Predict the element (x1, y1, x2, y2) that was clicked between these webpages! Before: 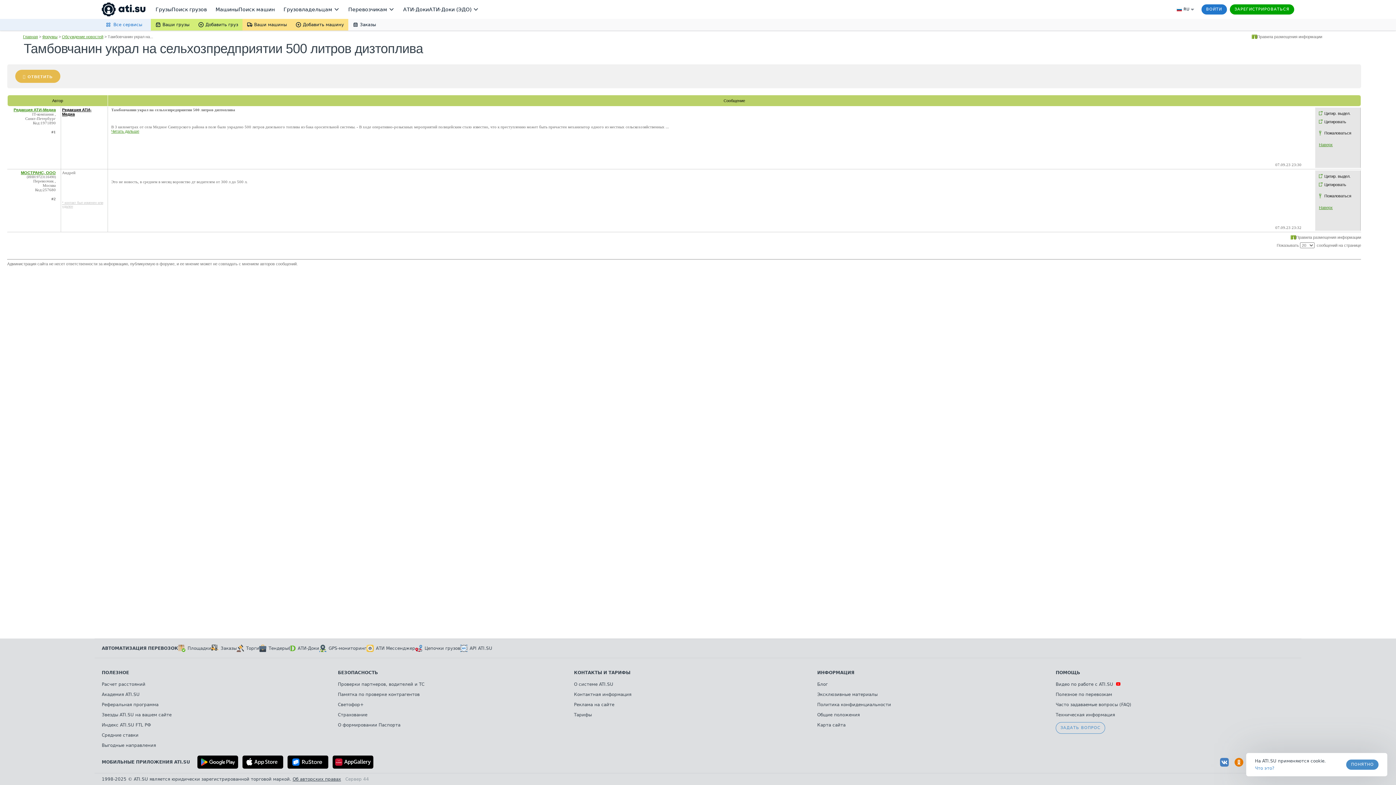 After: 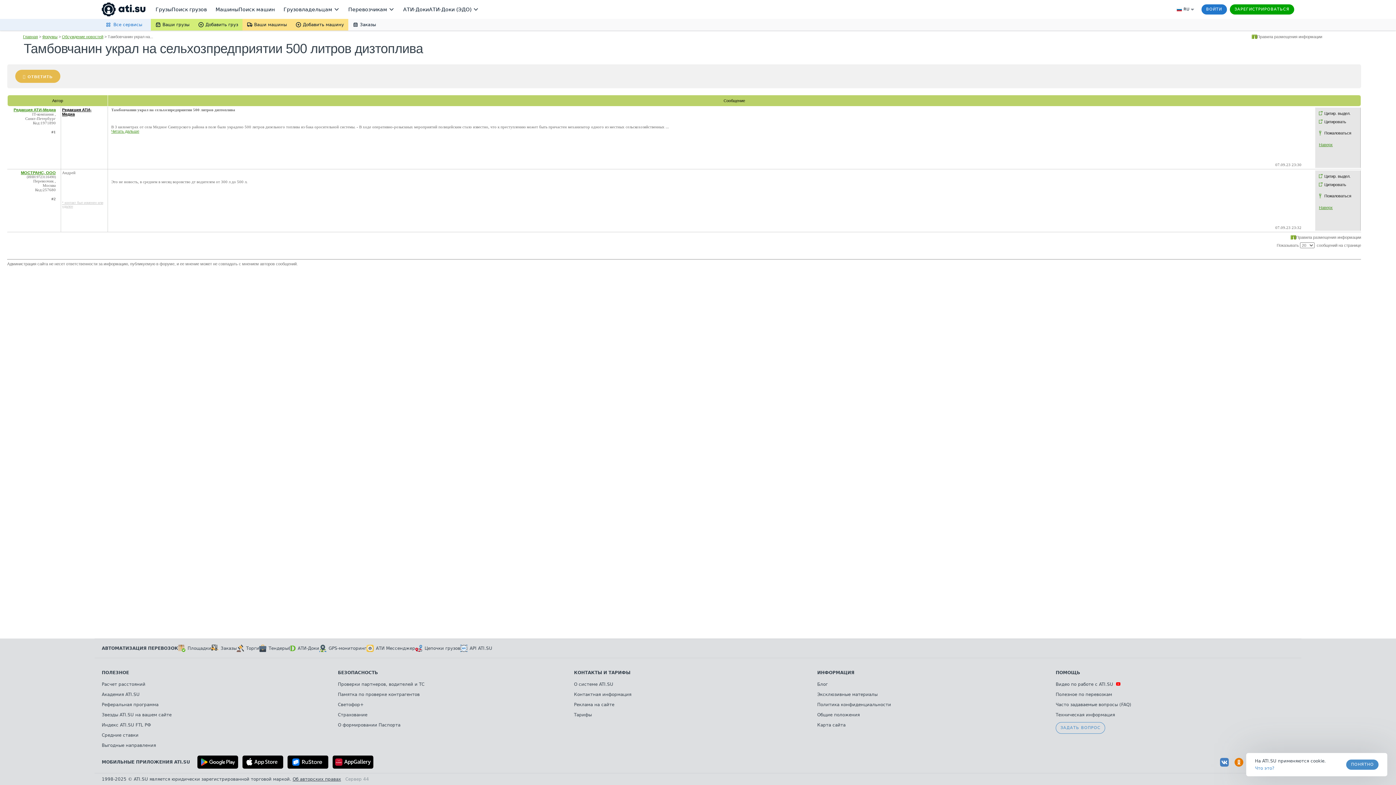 Action: bbox: (197, 756, 238, 769)